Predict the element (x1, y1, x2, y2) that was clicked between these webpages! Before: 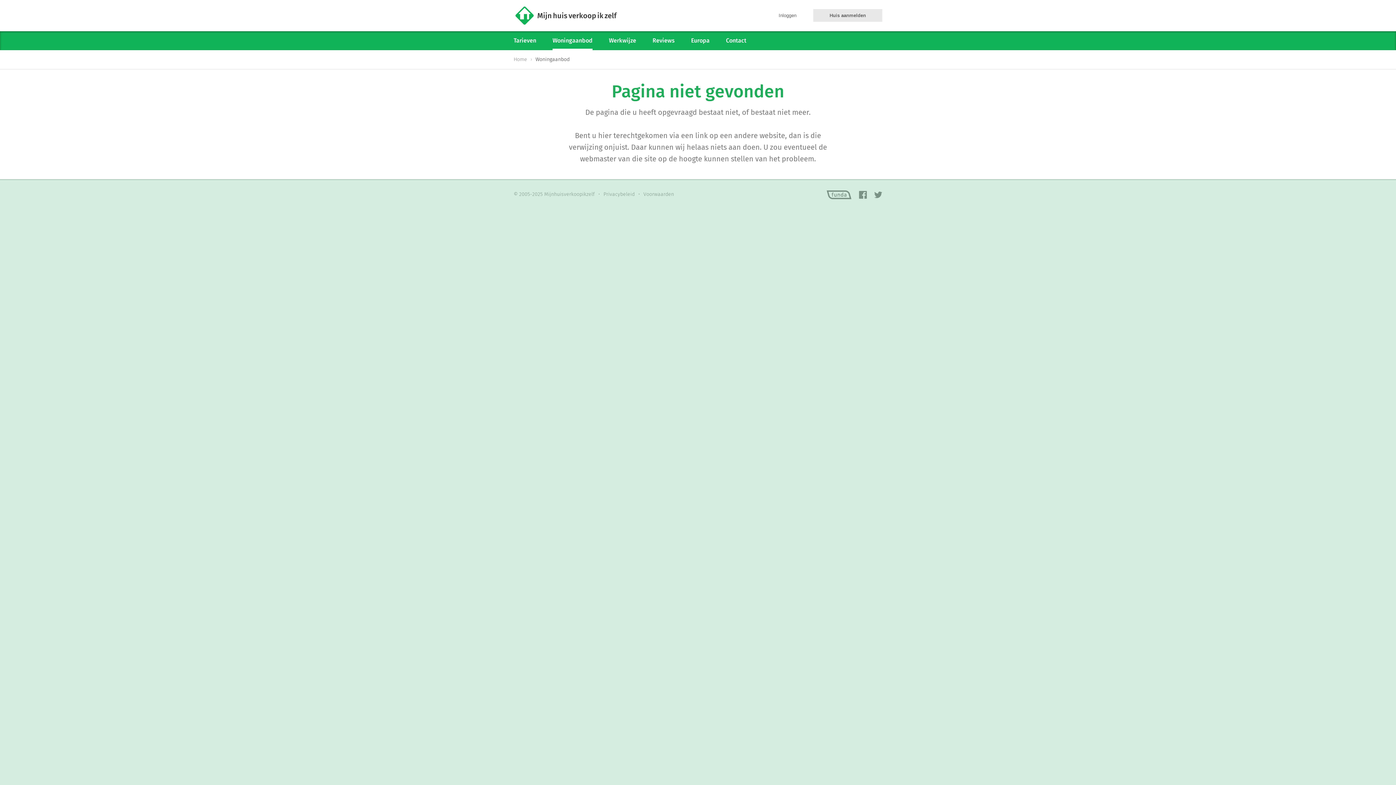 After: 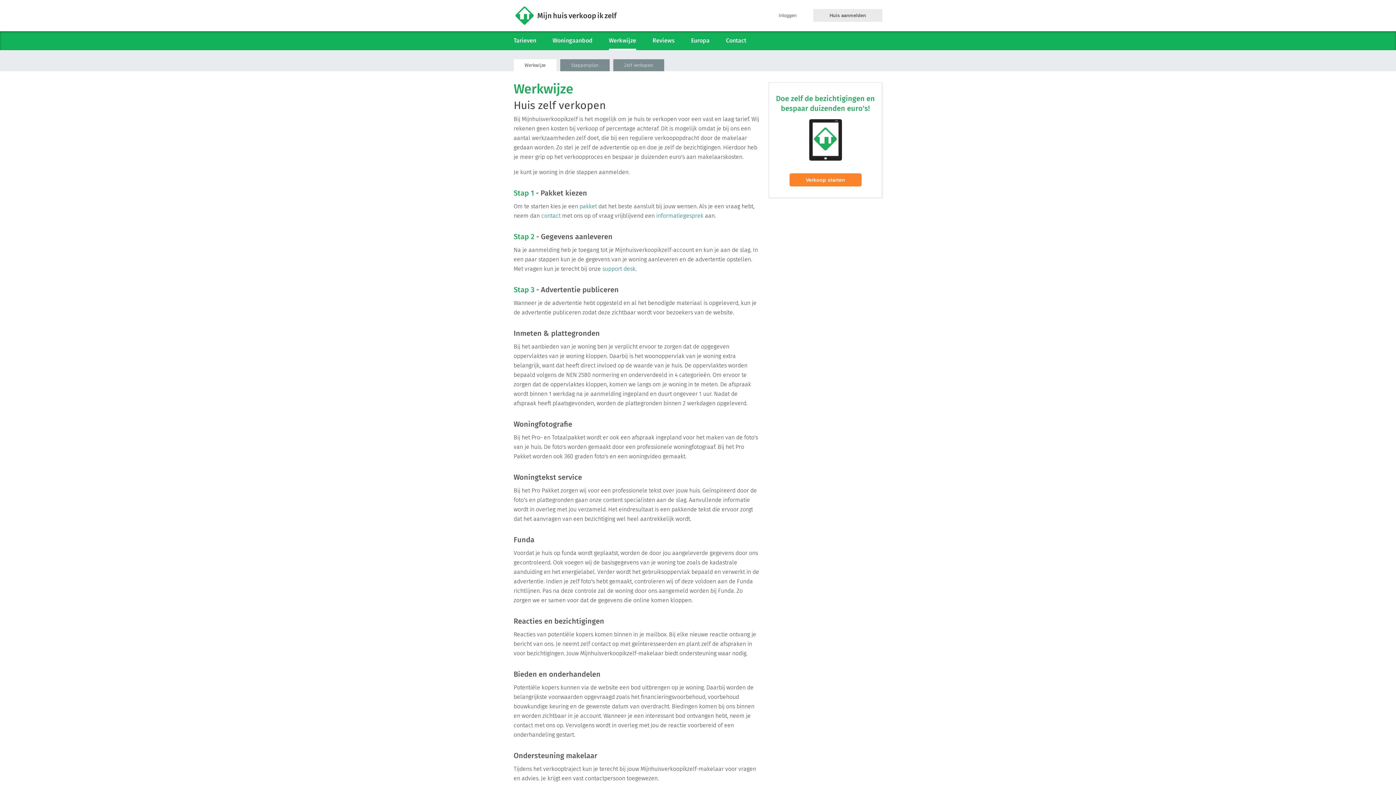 Action: label: Werkwijze bbox: (609, 31, 636, 50)